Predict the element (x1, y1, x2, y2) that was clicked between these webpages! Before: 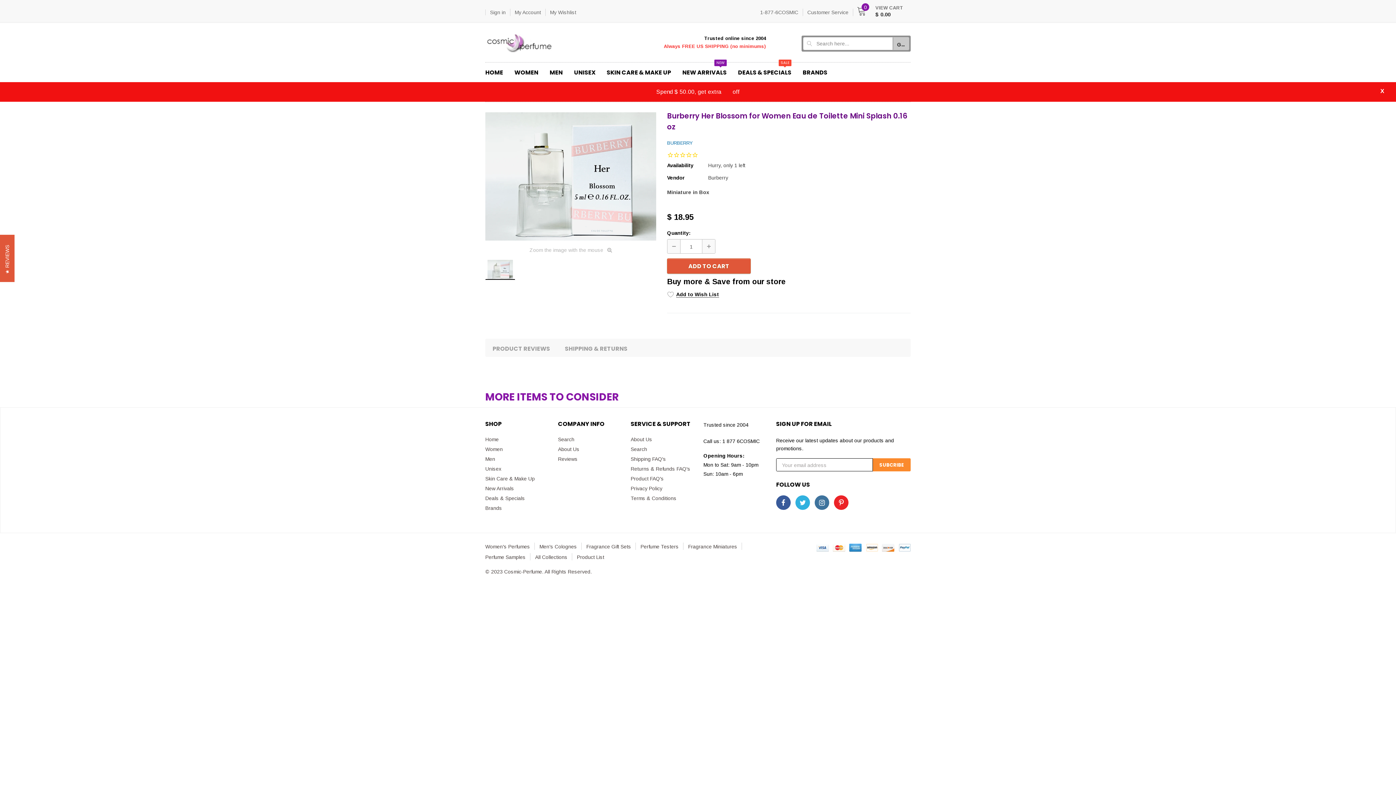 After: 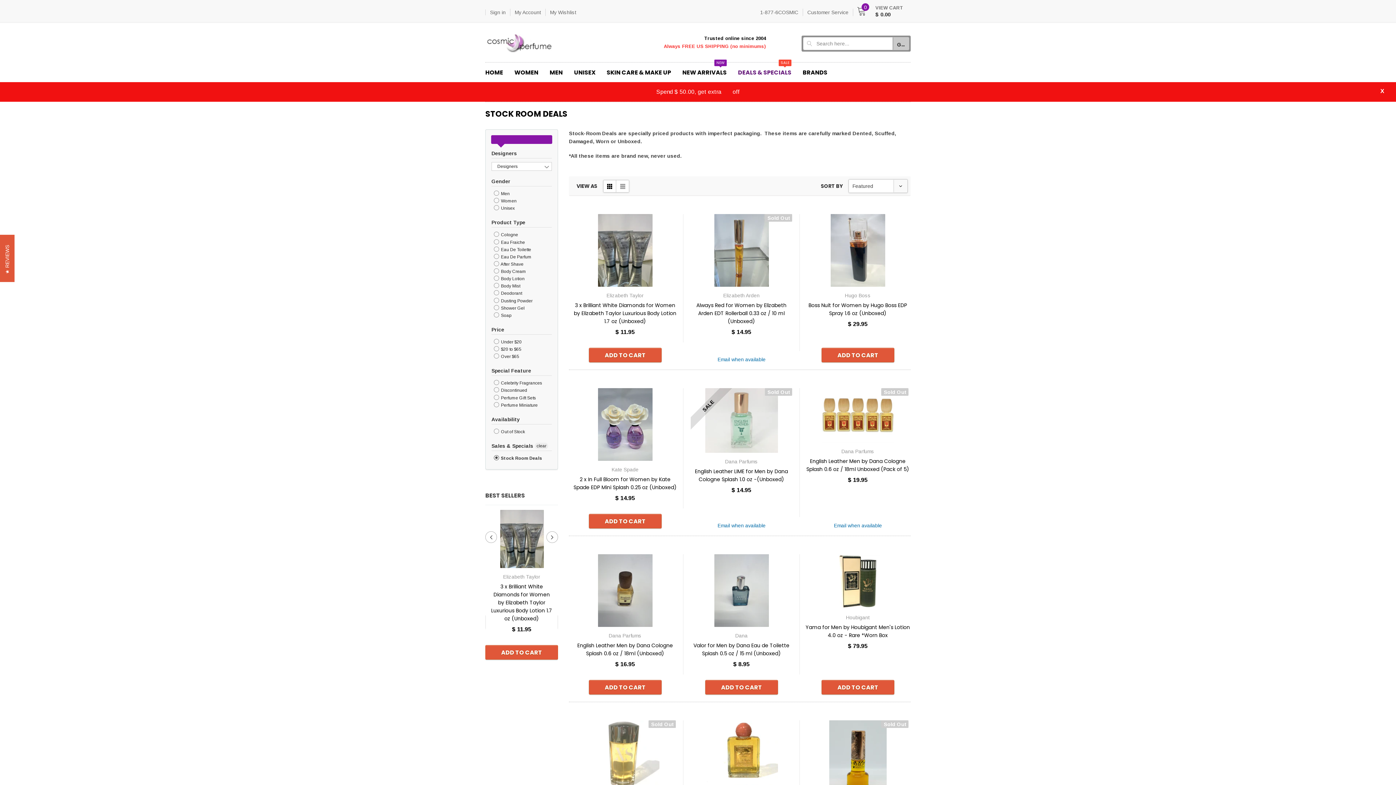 Action: bbox: (485, 474, 547, 484) label: Deals & Specials